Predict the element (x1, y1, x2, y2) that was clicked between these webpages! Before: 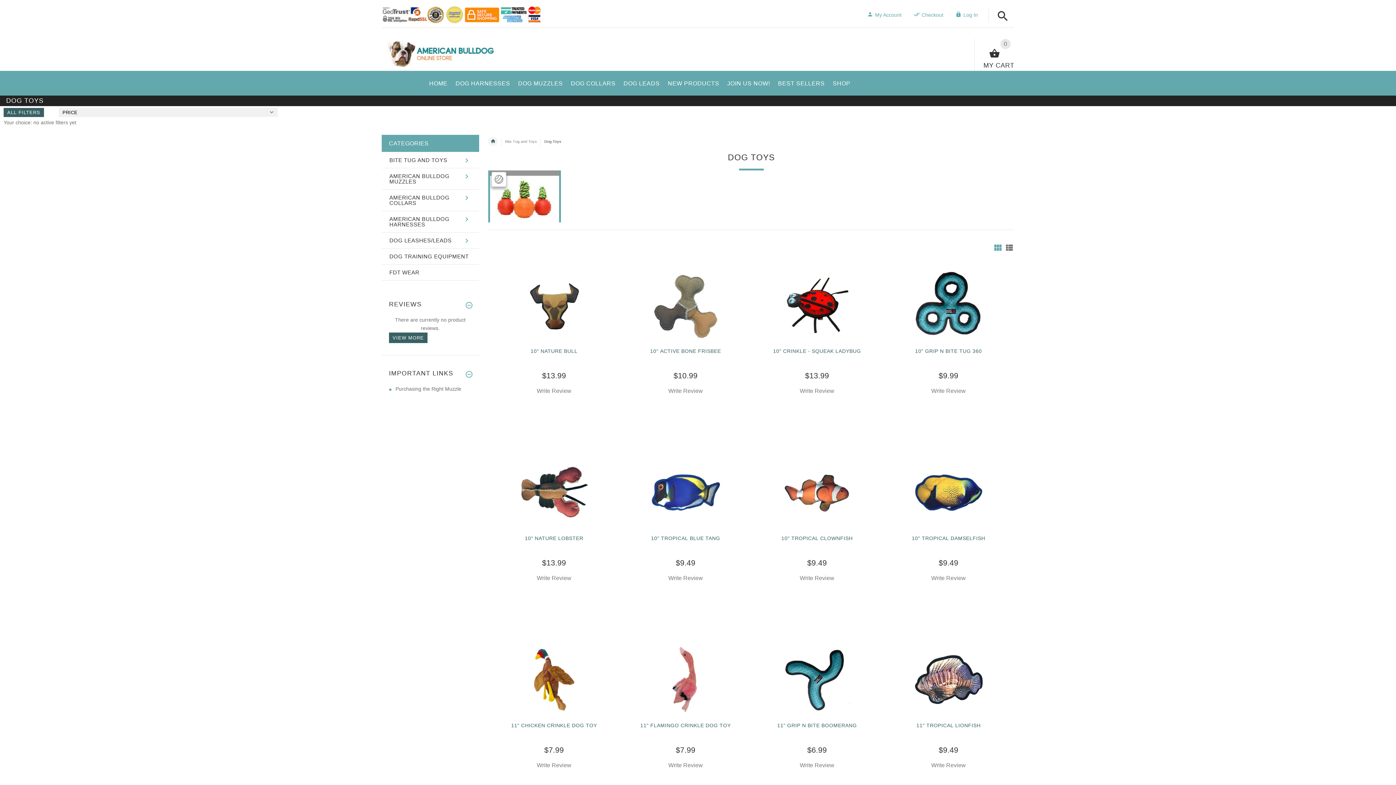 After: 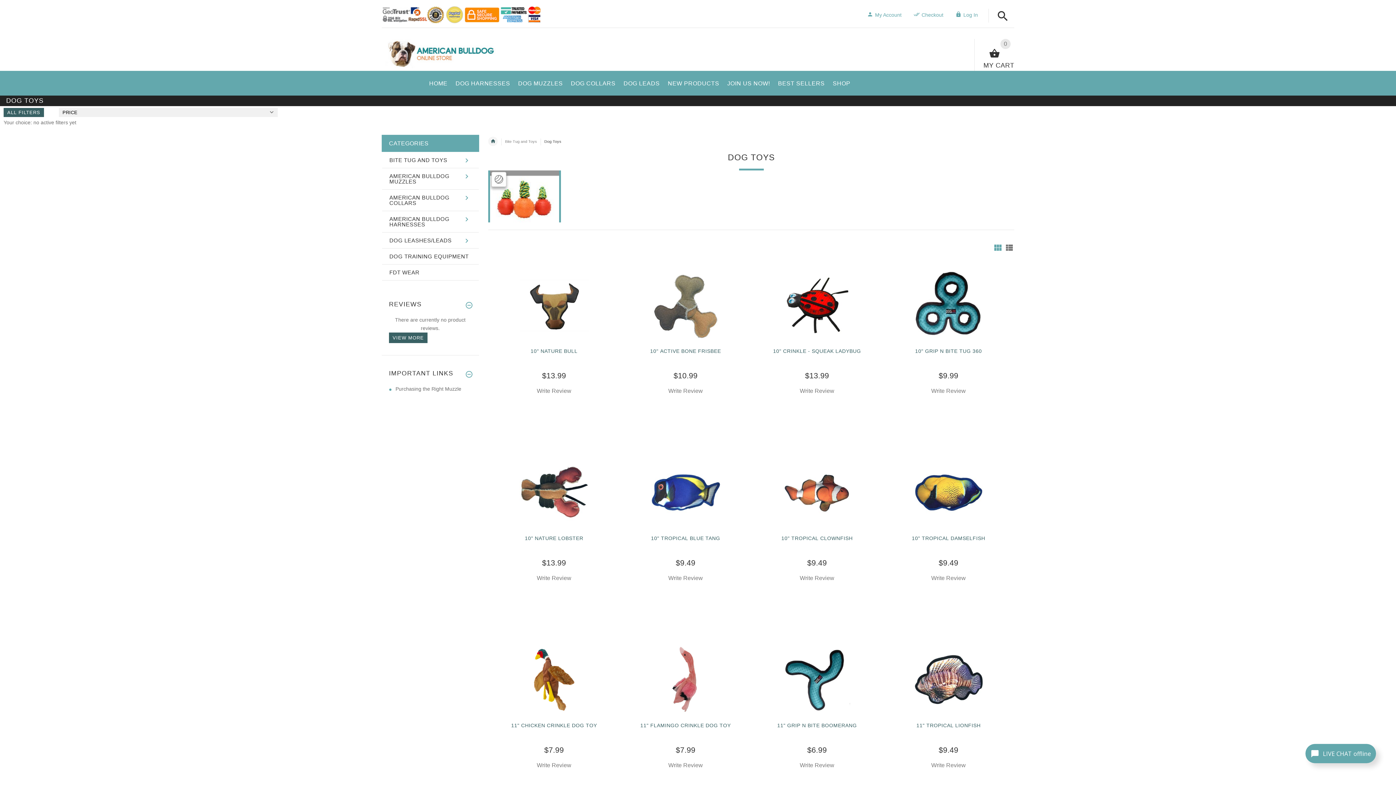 Action: bbox: (994, 244, 1001, 250)